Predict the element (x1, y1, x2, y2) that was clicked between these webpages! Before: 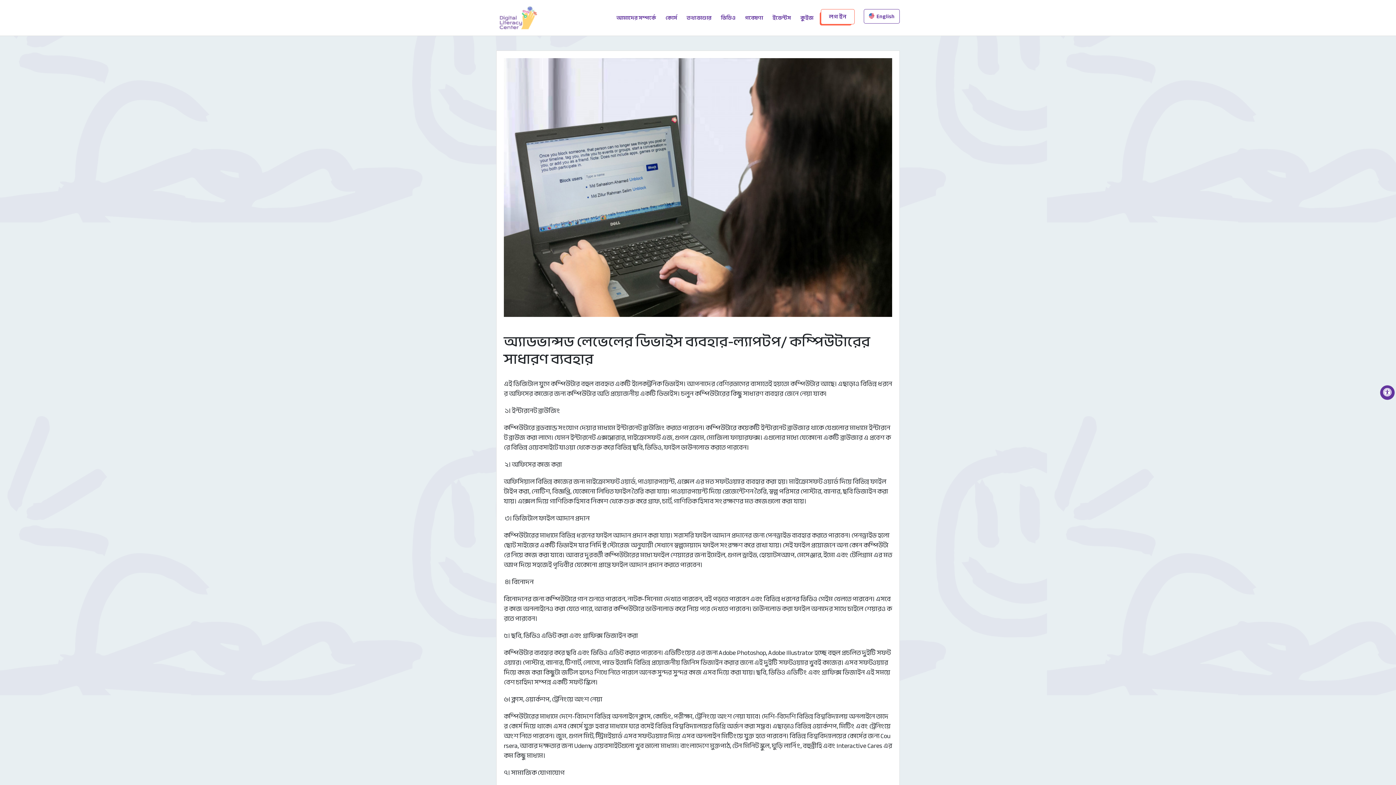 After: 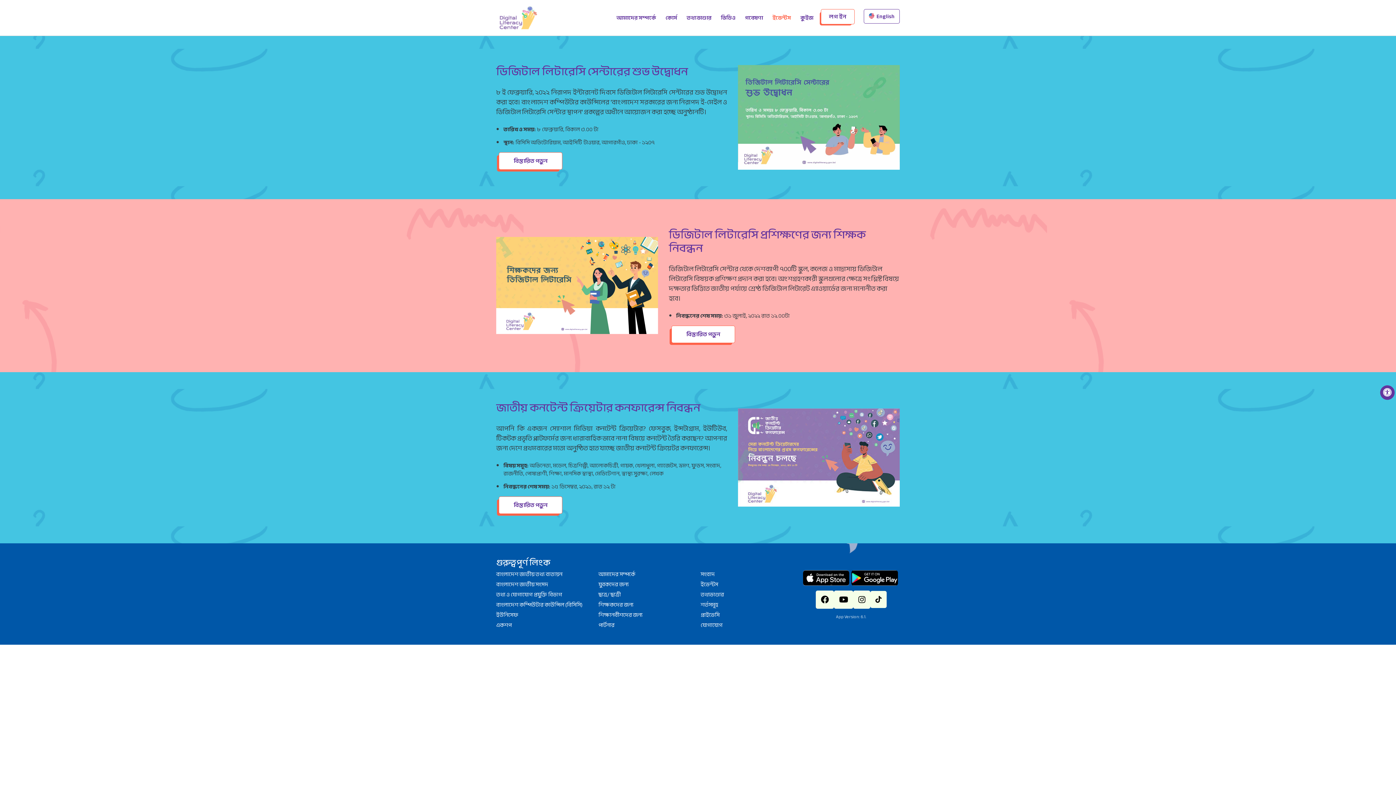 Action: bbox: (767, 0, 795, 35) label: ইভেন্টস